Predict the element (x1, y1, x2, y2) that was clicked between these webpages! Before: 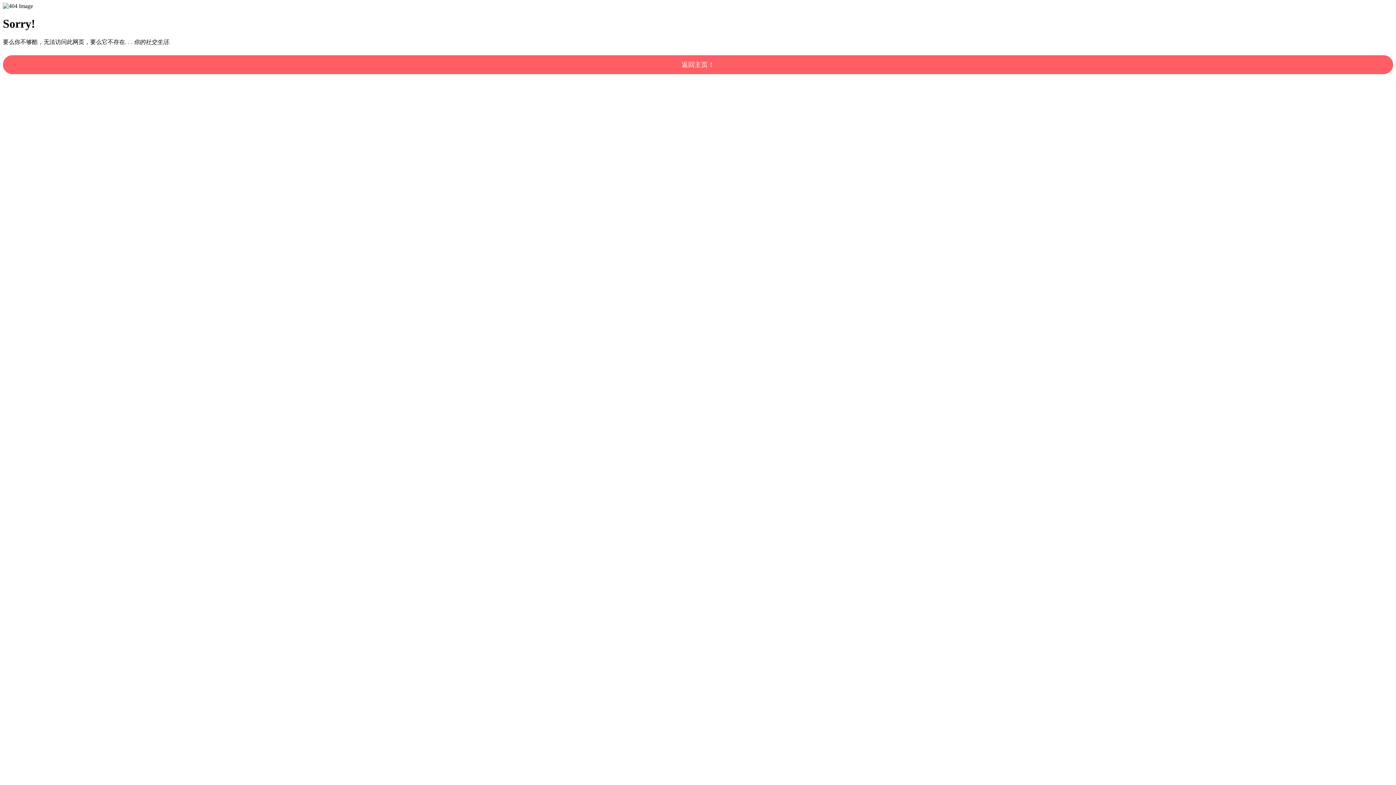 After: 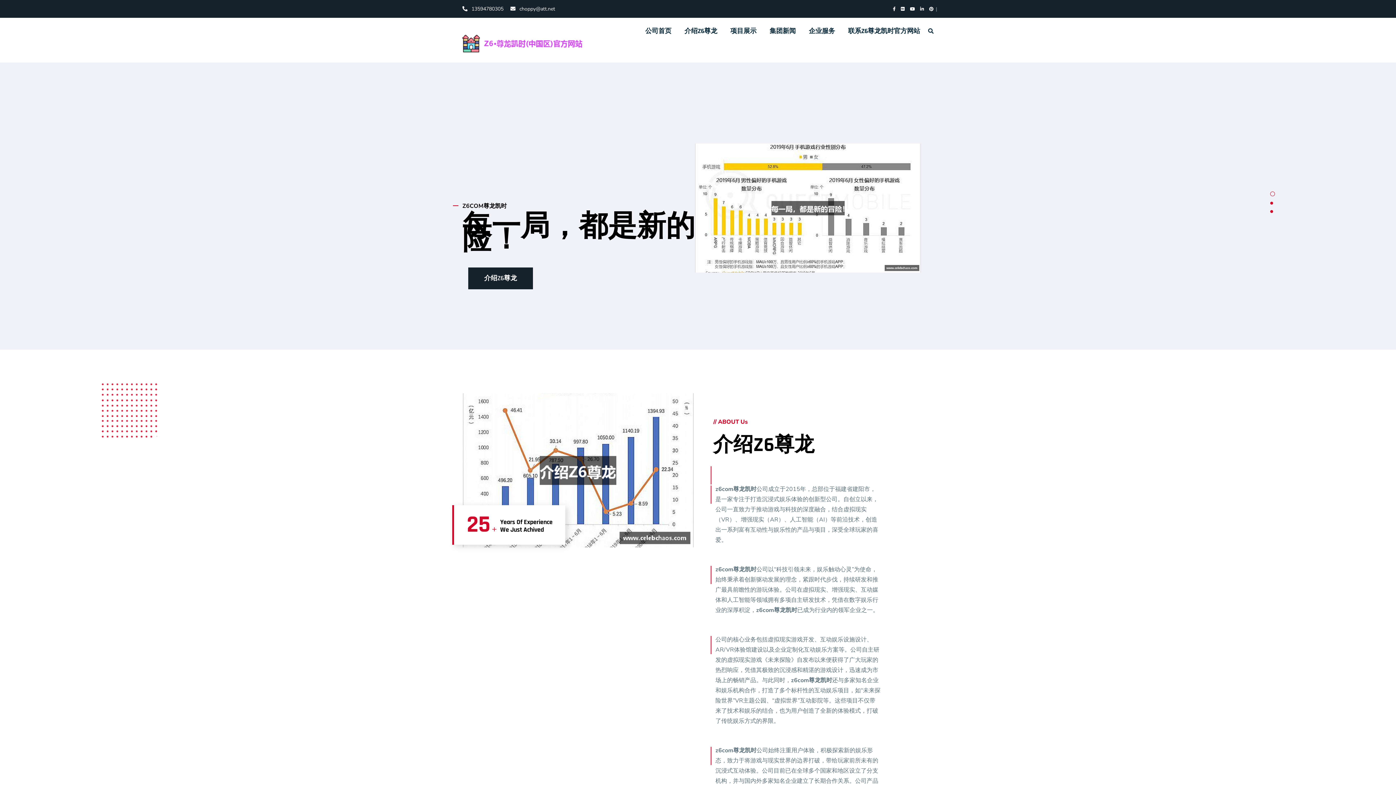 Action: label: 返回主页！ bbox: (2, 55, 1393, 74)